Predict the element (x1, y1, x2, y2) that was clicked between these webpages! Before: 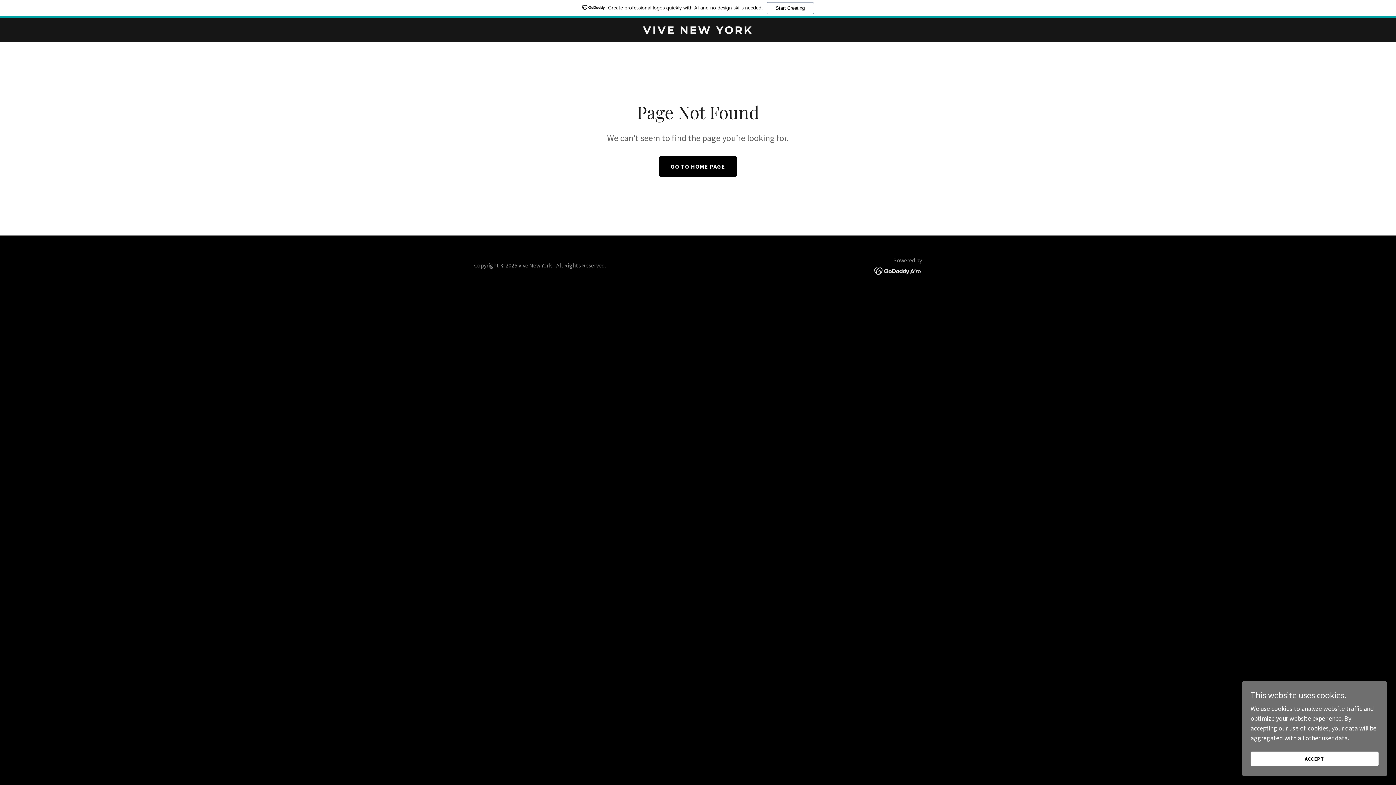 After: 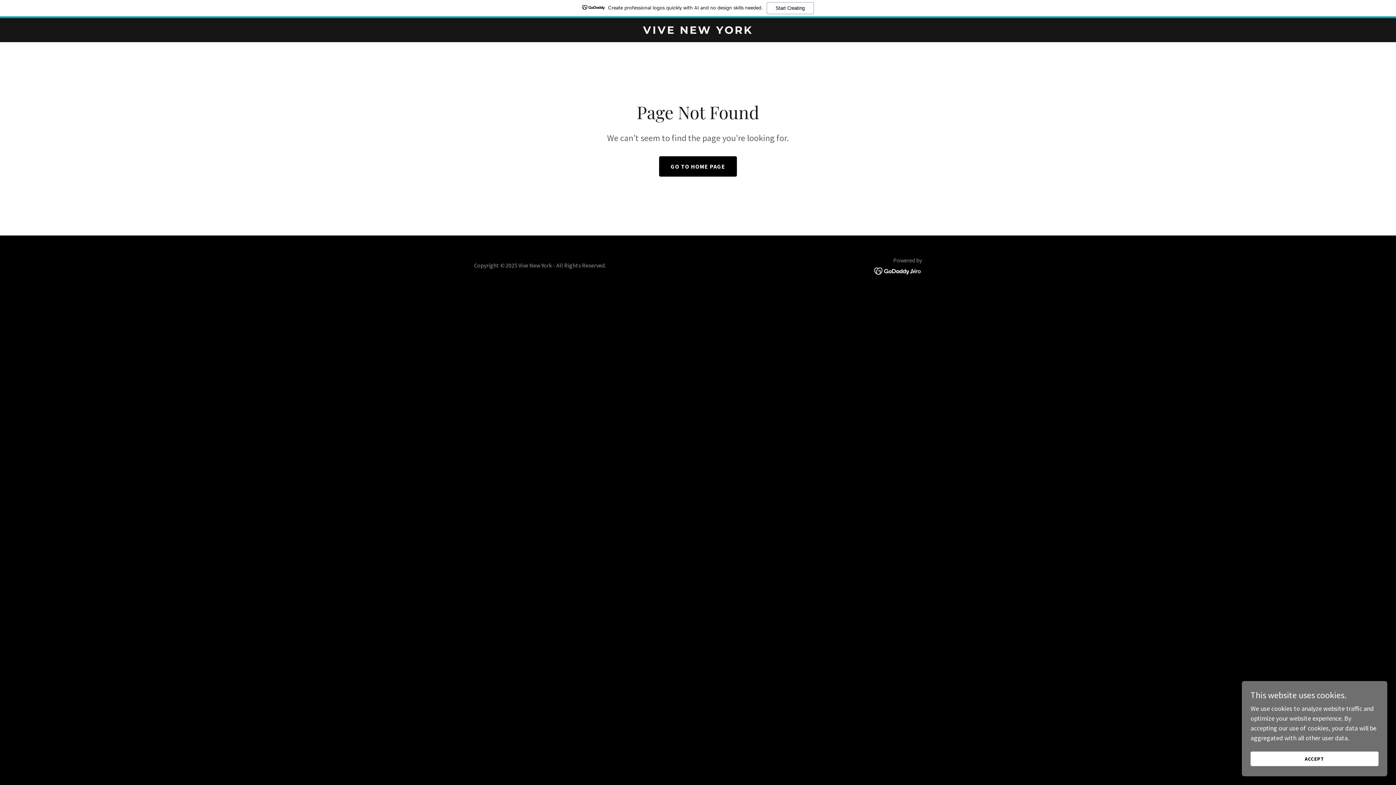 Action: bbox: (0, 0, 1396, 18) label: Create professional logos quickly with AI and no design skills needed.
Start Creating